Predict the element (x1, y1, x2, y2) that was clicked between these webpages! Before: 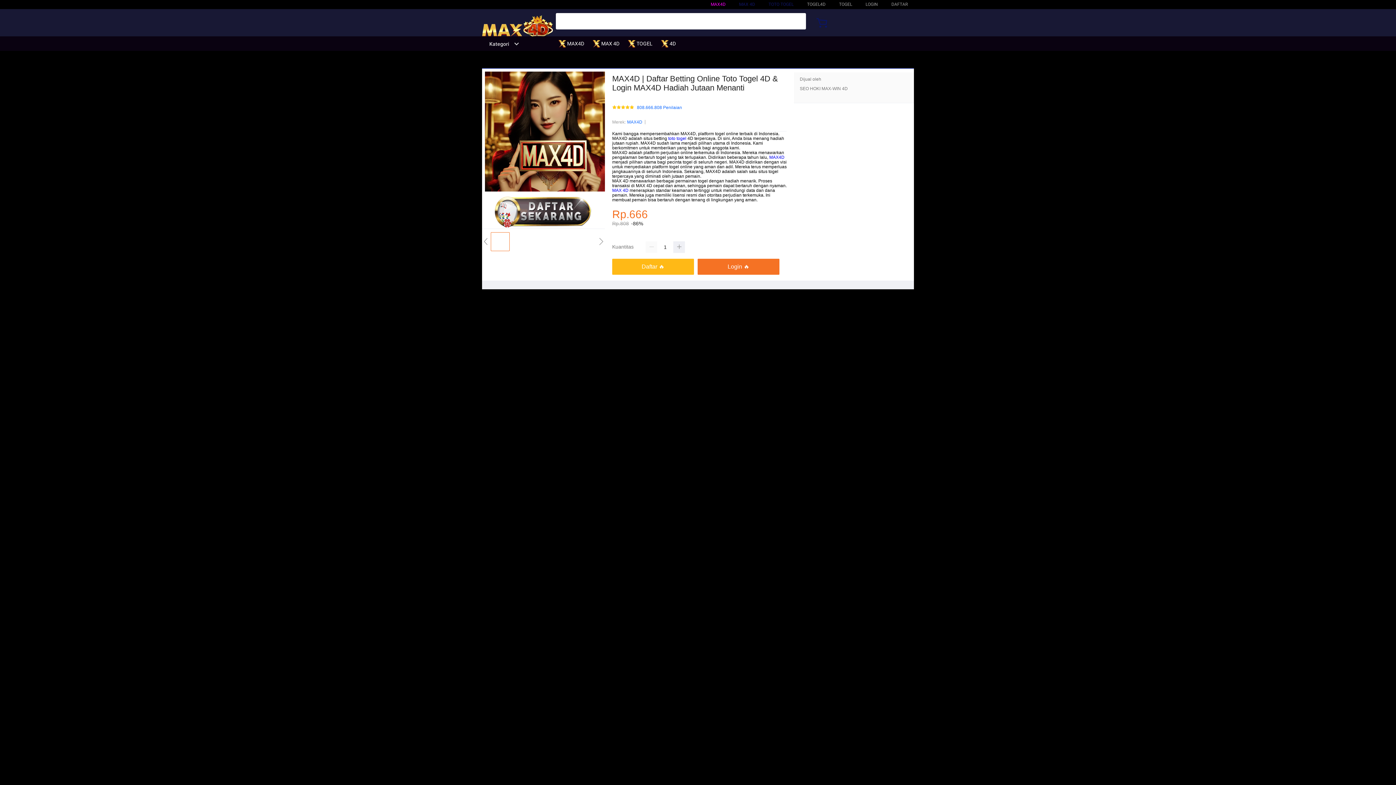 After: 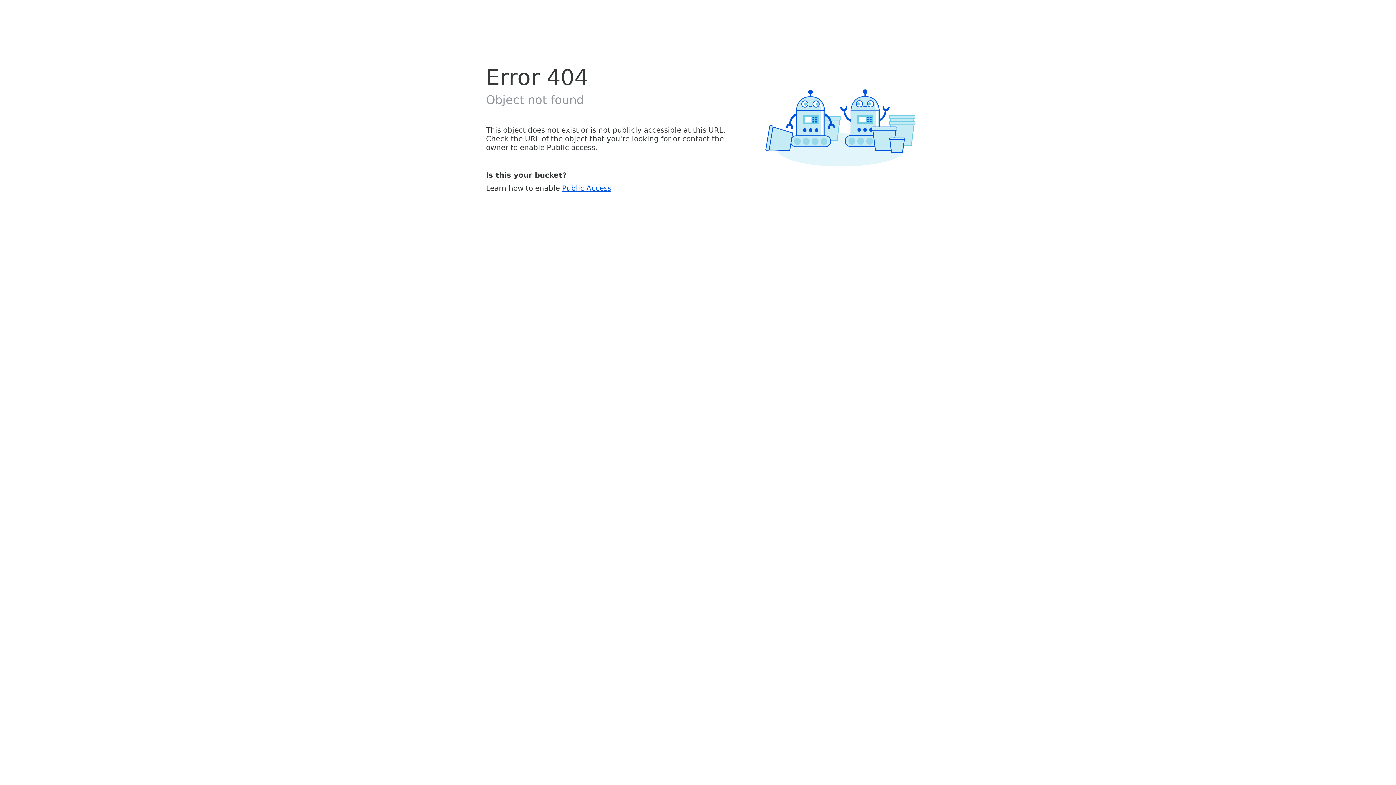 Action: bbox: (482, 195, 605, 228)